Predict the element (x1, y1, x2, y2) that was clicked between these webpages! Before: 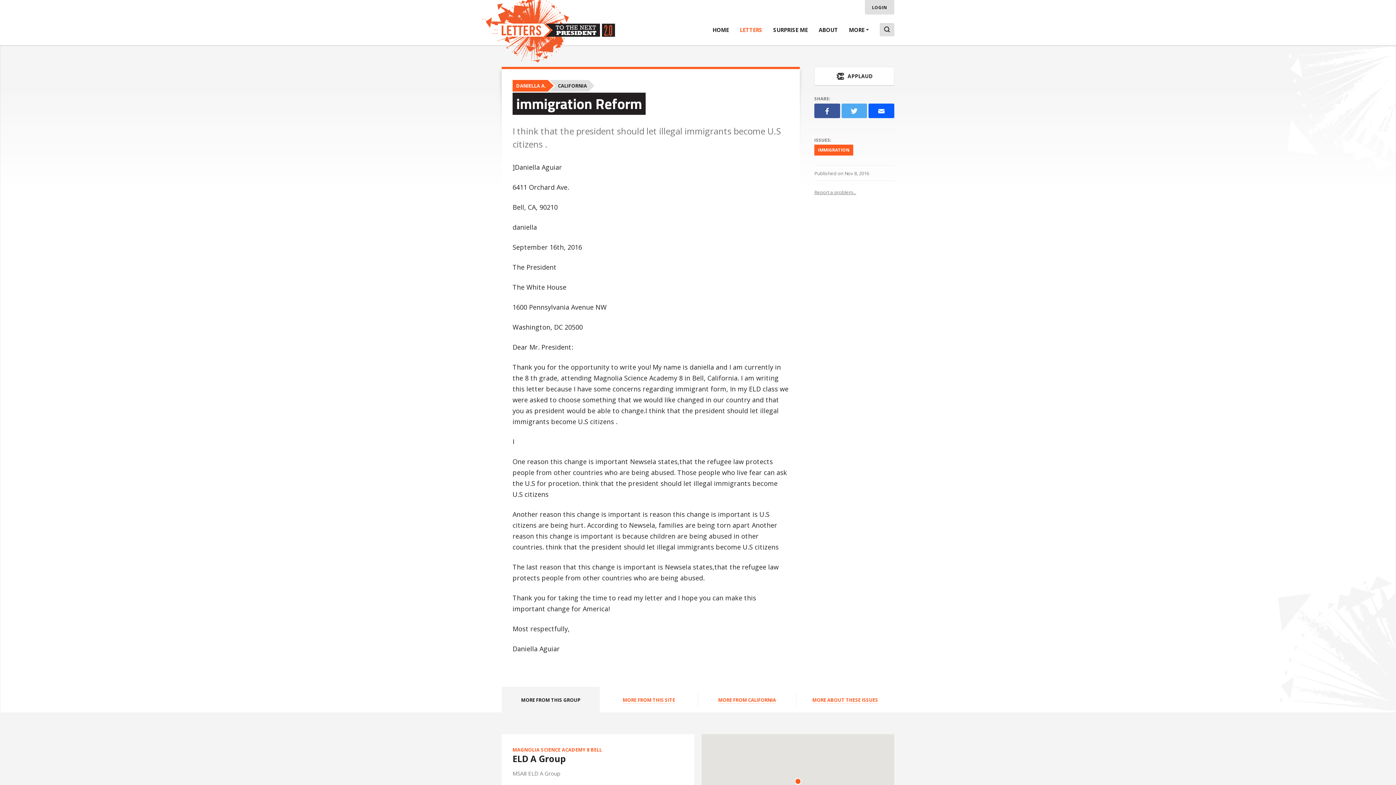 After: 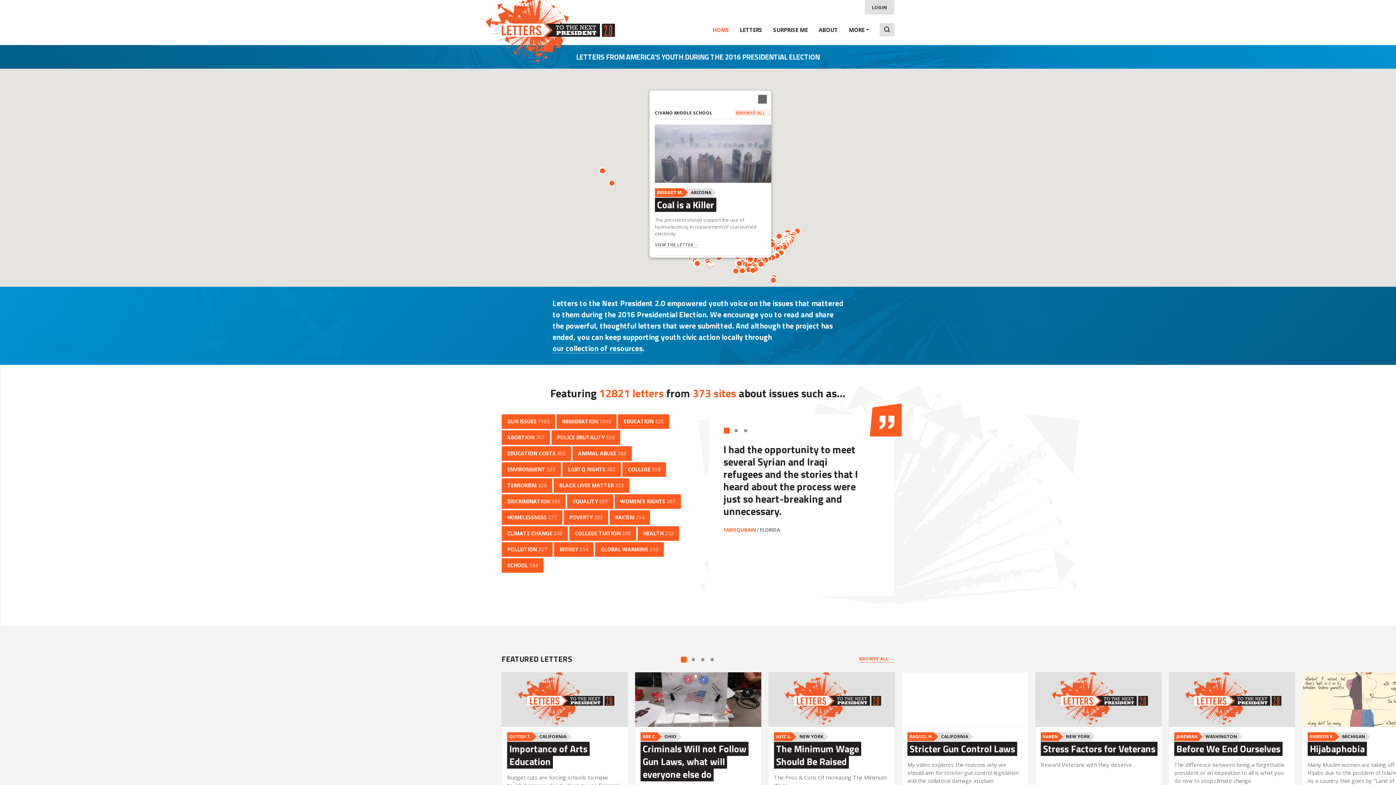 Action: bbox: (482, -10, 615, 62)